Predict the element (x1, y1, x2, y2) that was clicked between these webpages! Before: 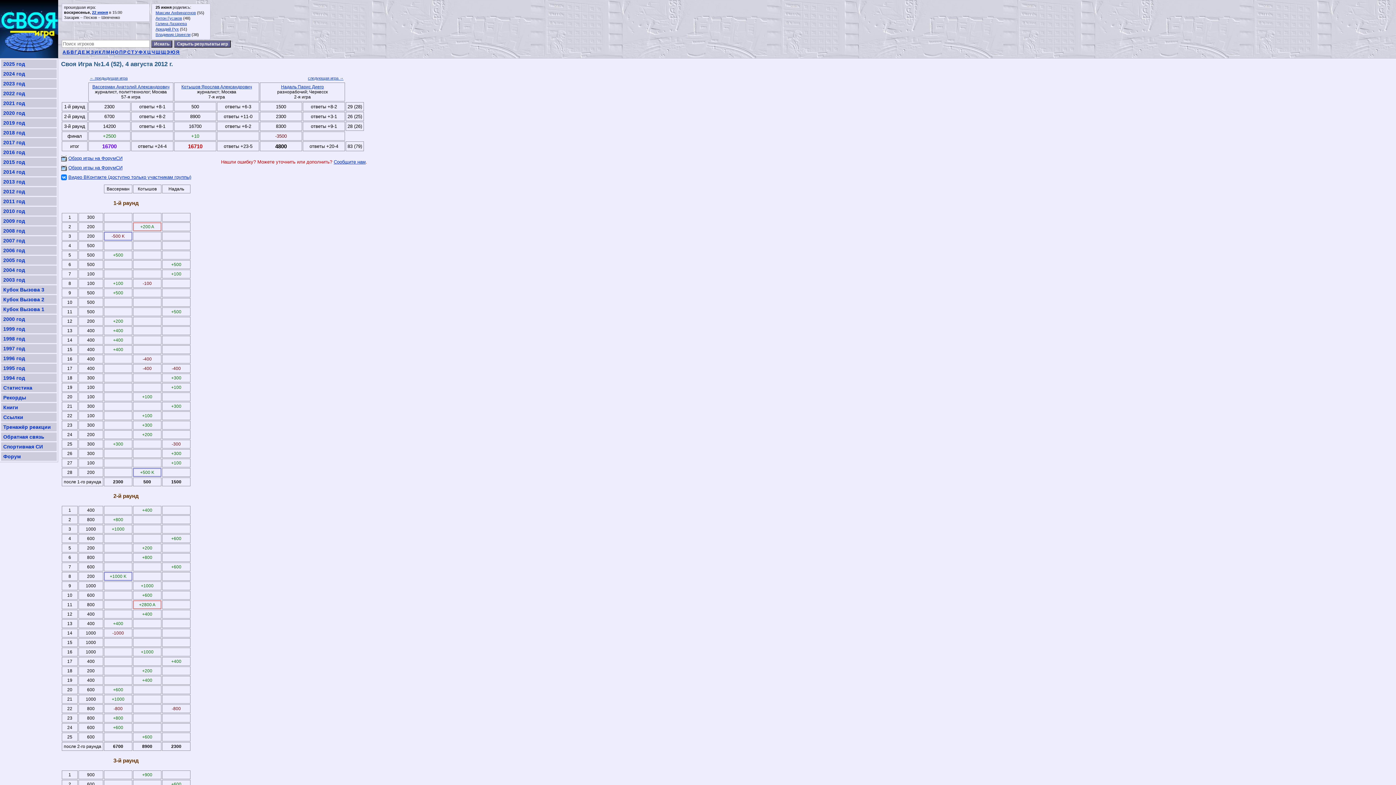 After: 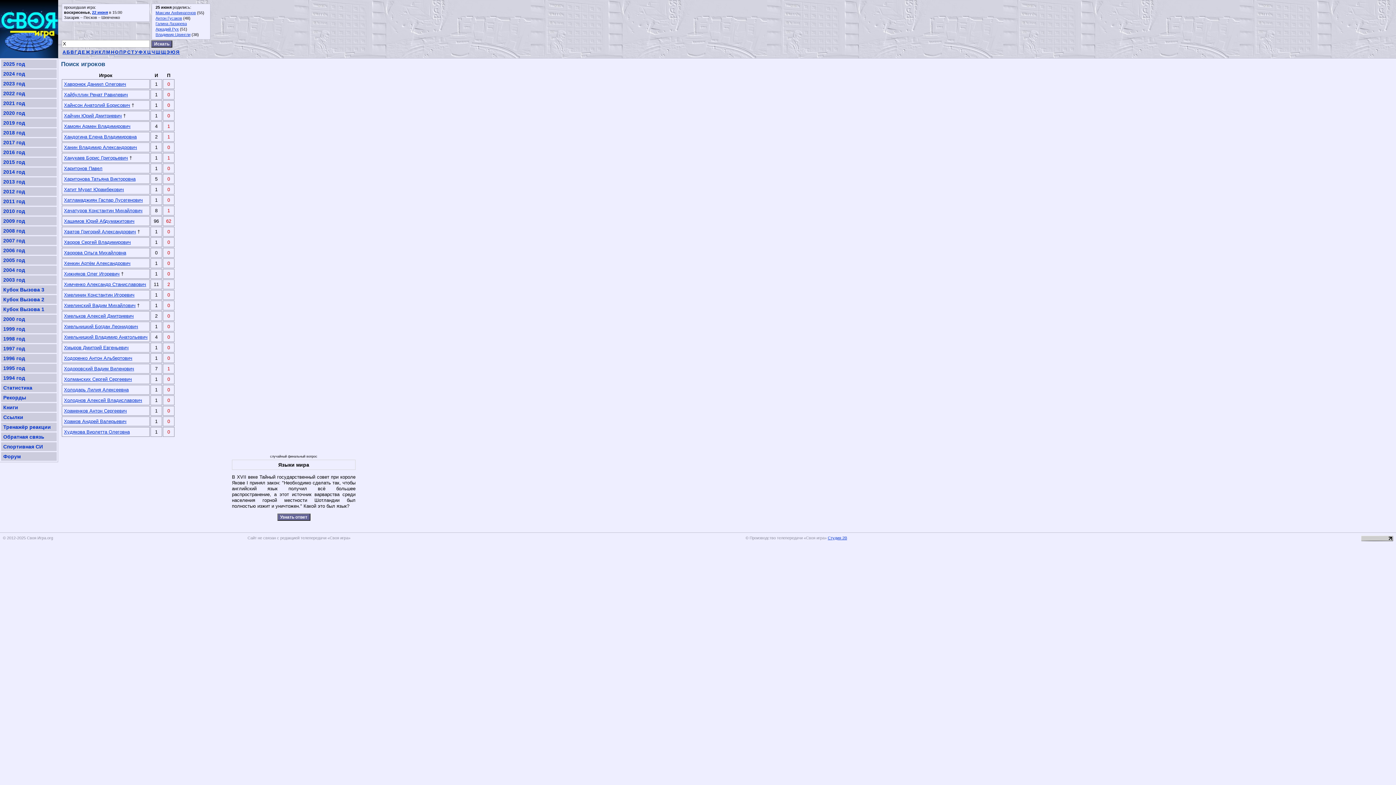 Action: bbox: (143, 49, 147, 54) label: Х